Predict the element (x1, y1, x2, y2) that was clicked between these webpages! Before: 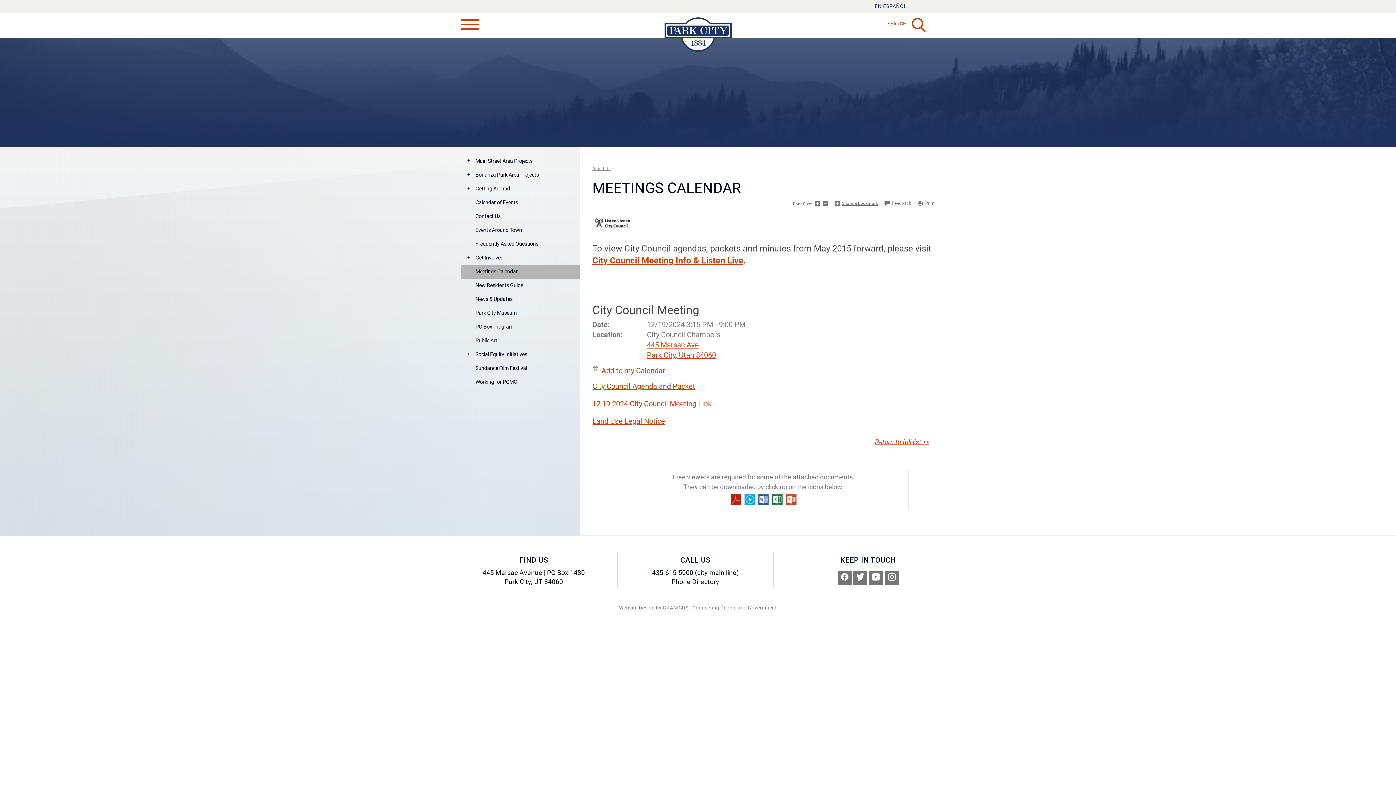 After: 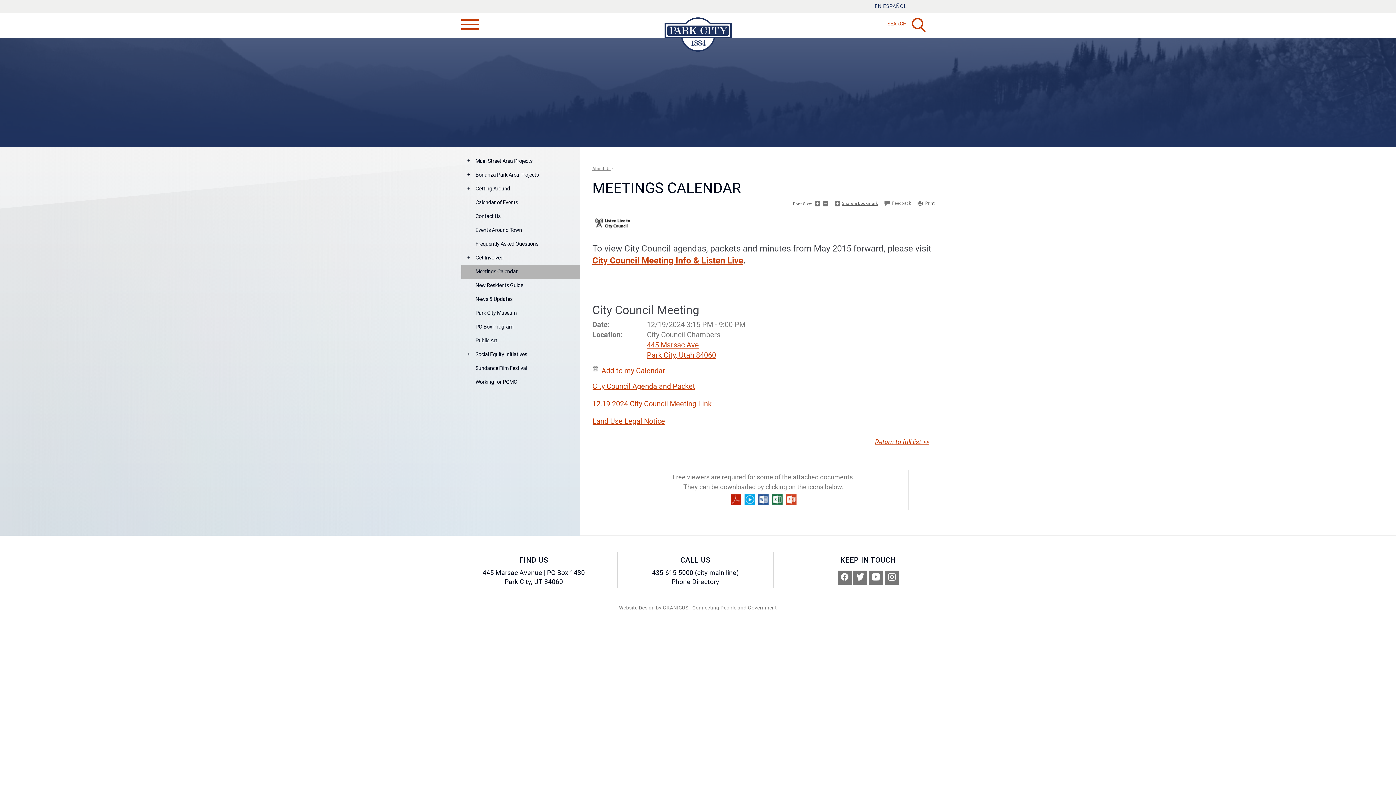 Action: bbox: (730, 493, 742, 508) label: Acrobat Reader